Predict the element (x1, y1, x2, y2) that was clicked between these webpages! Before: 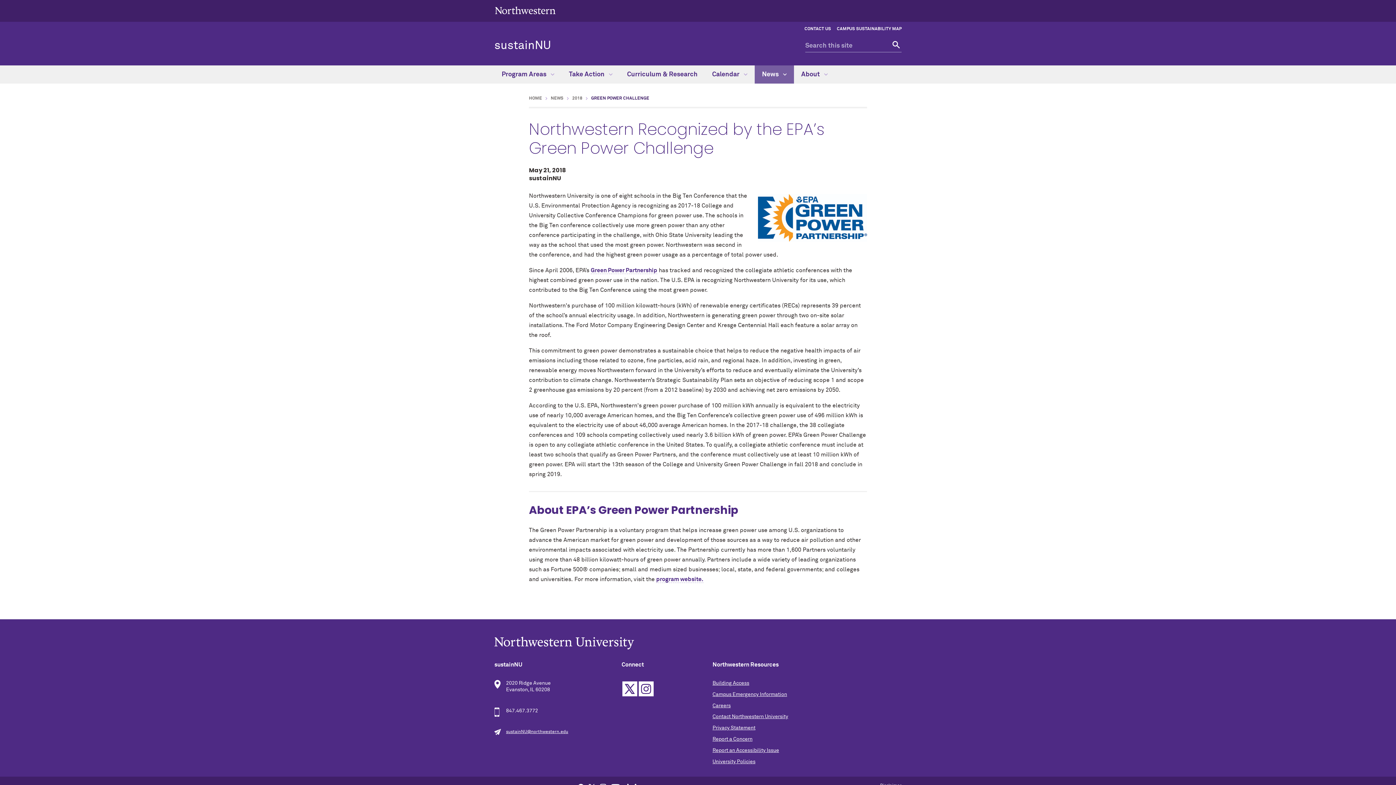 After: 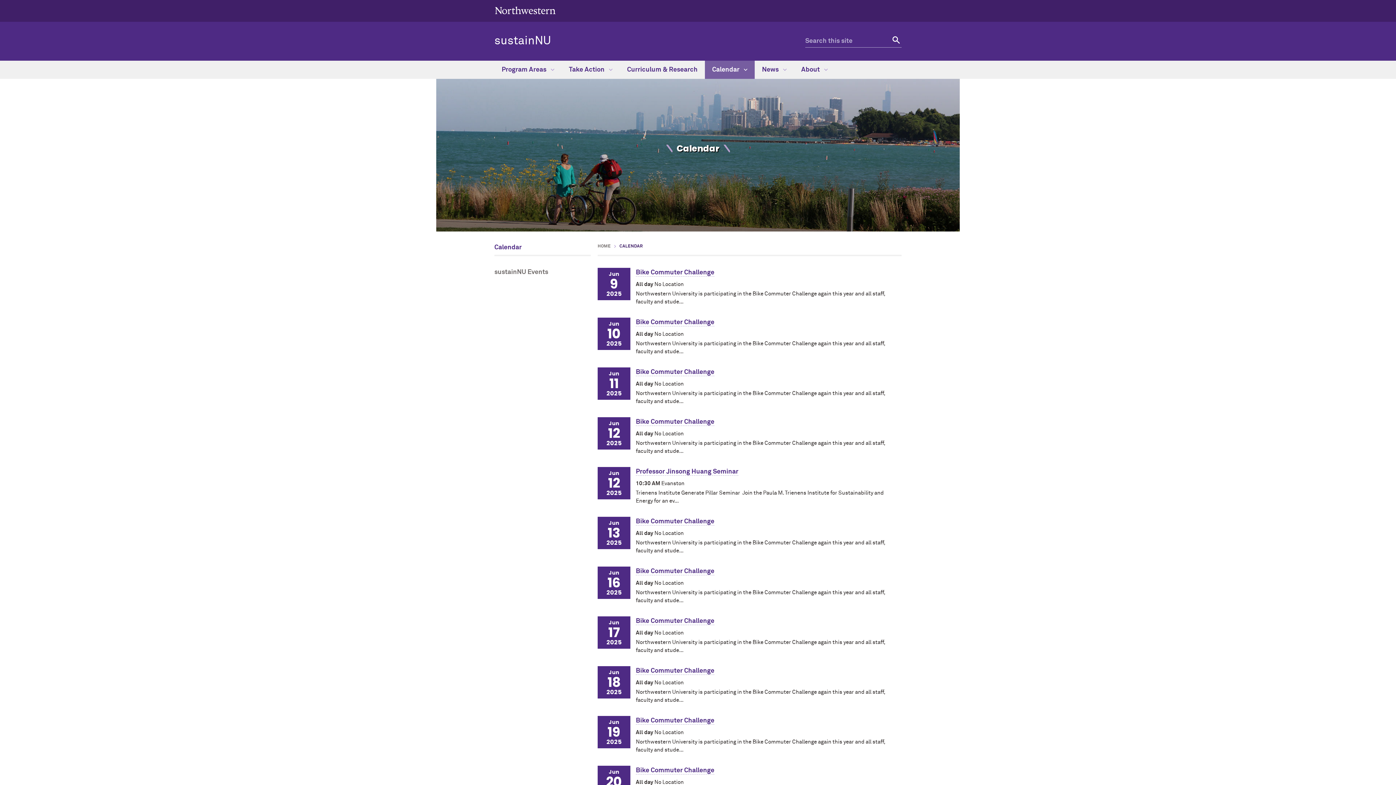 Action: label: Calendar  bbox: (705, 65, 754, 83)